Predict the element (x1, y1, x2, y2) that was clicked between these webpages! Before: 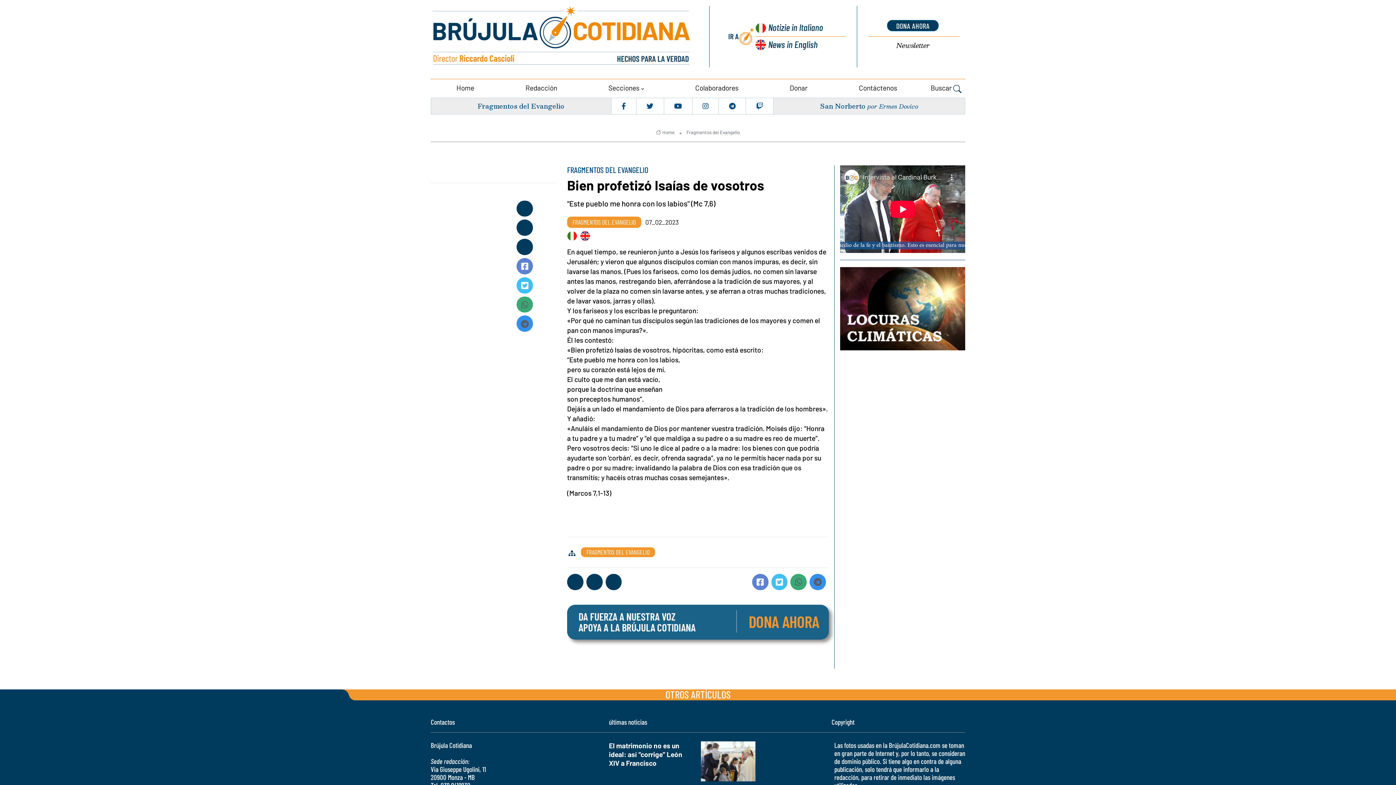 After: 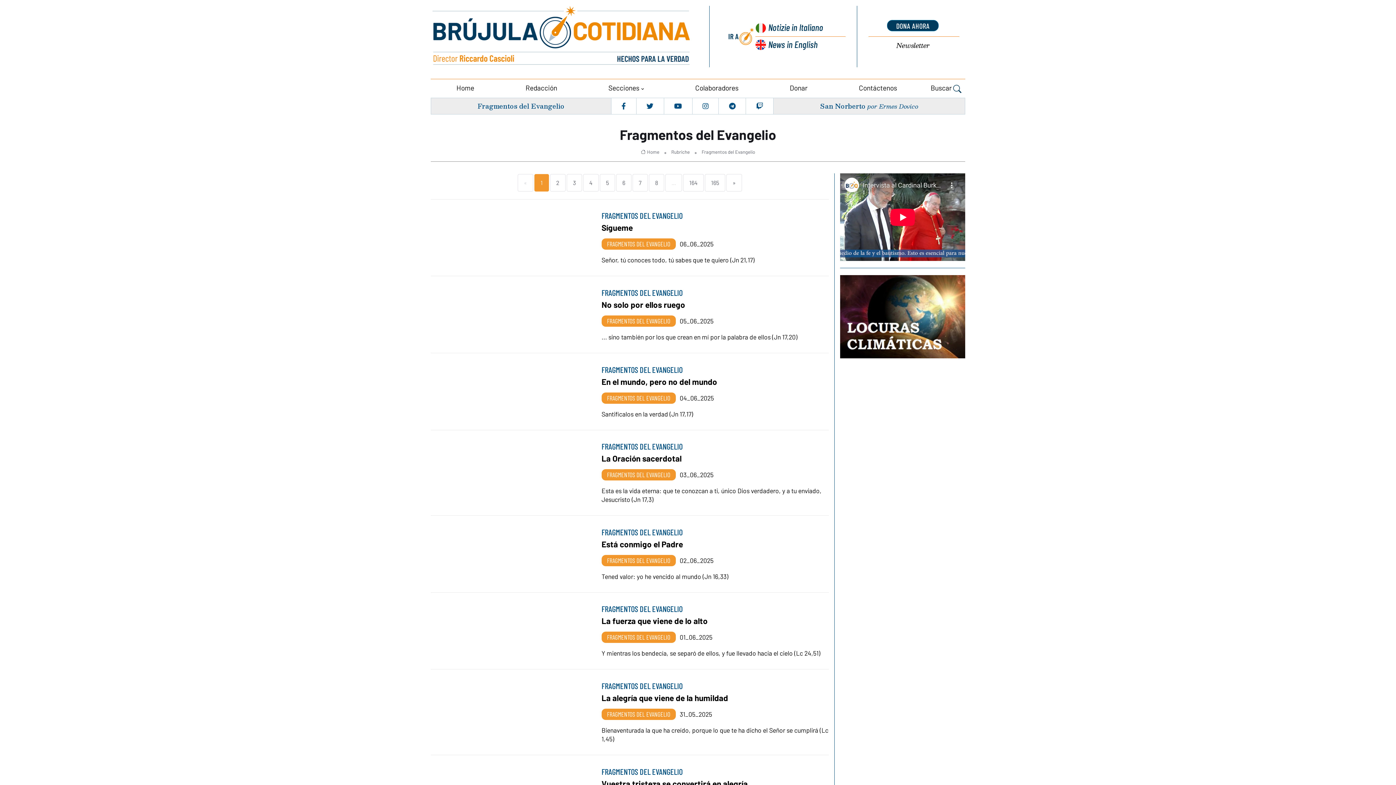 Action: bbox: (686, 129, 740, 135) label: Fragmentos del Evangelio